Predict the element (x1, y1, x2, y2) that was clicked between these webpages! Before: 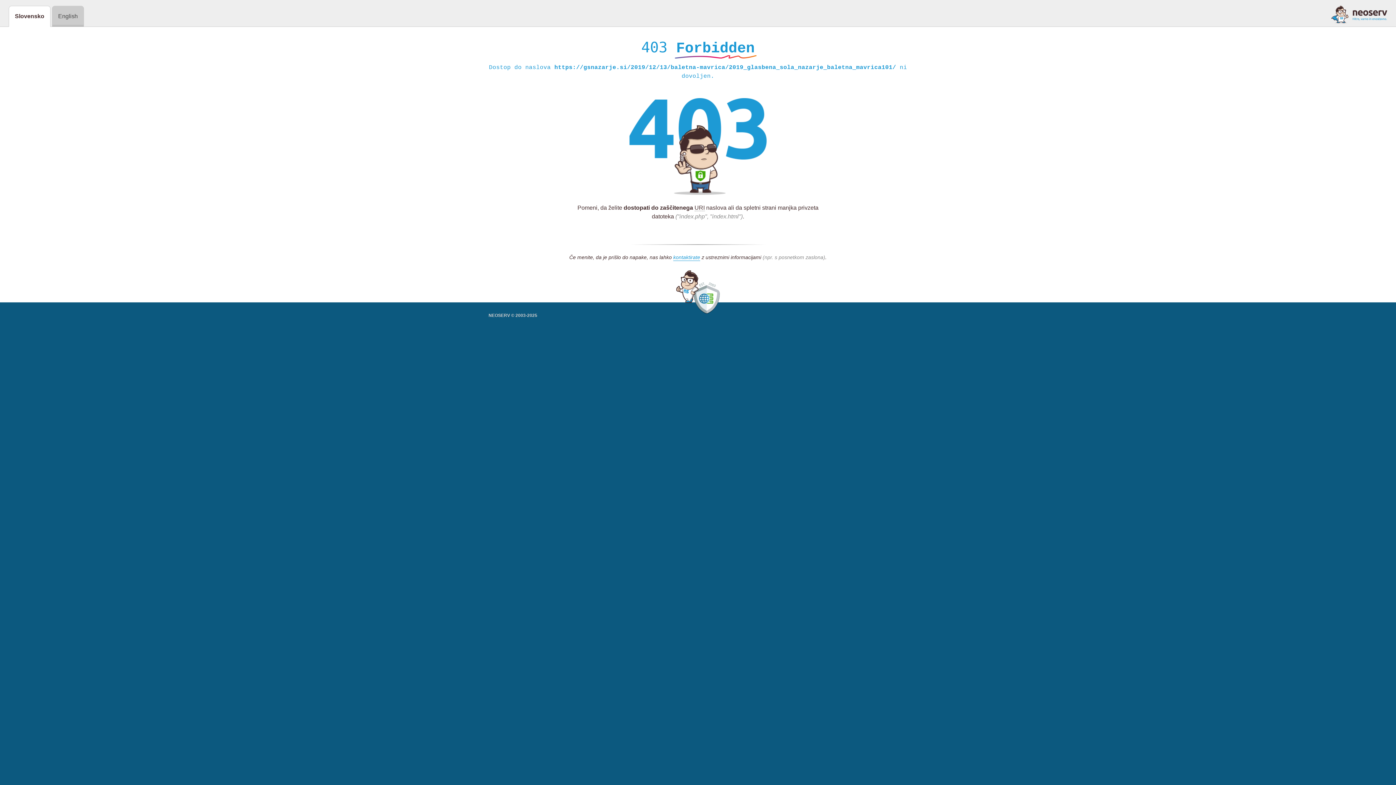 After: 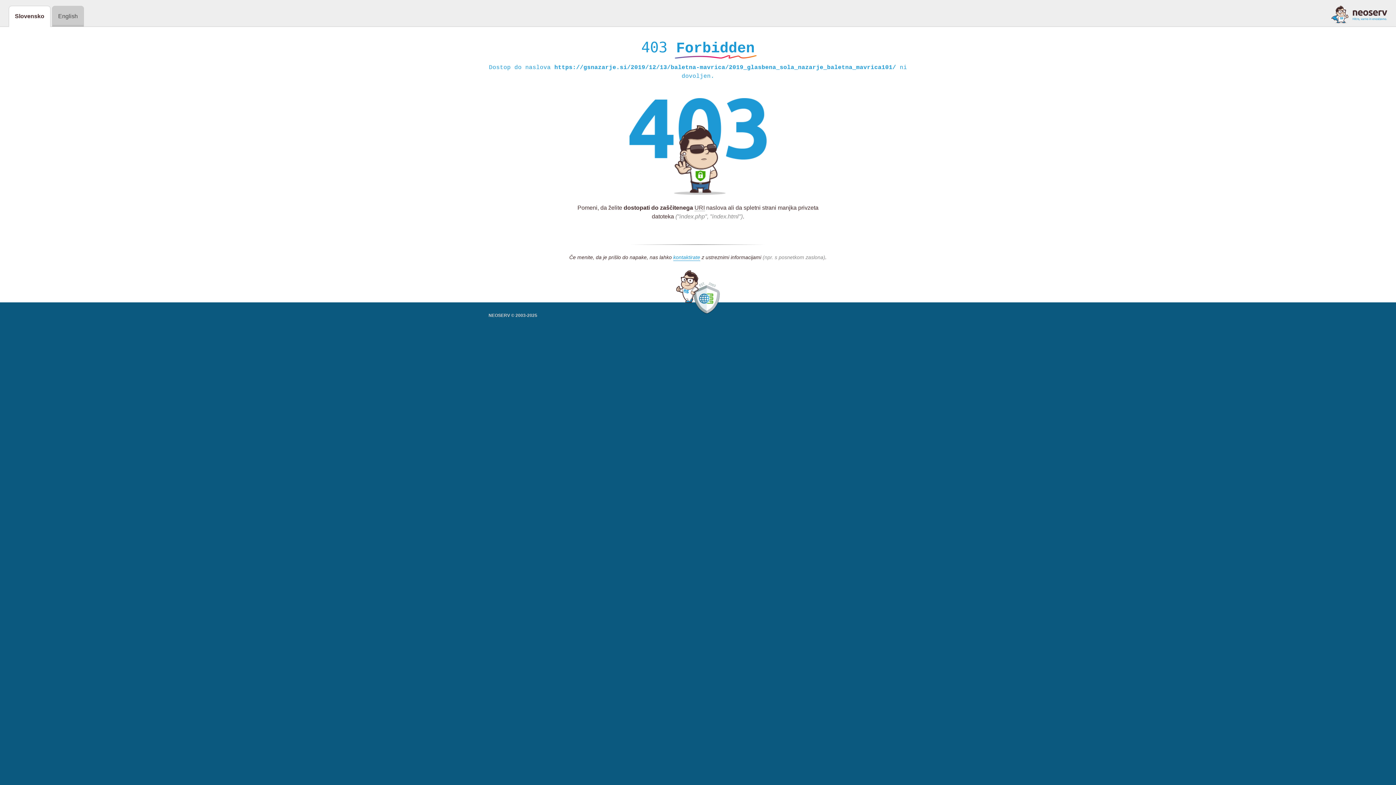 Action: bbox: (1331, 5, 1387, 23)